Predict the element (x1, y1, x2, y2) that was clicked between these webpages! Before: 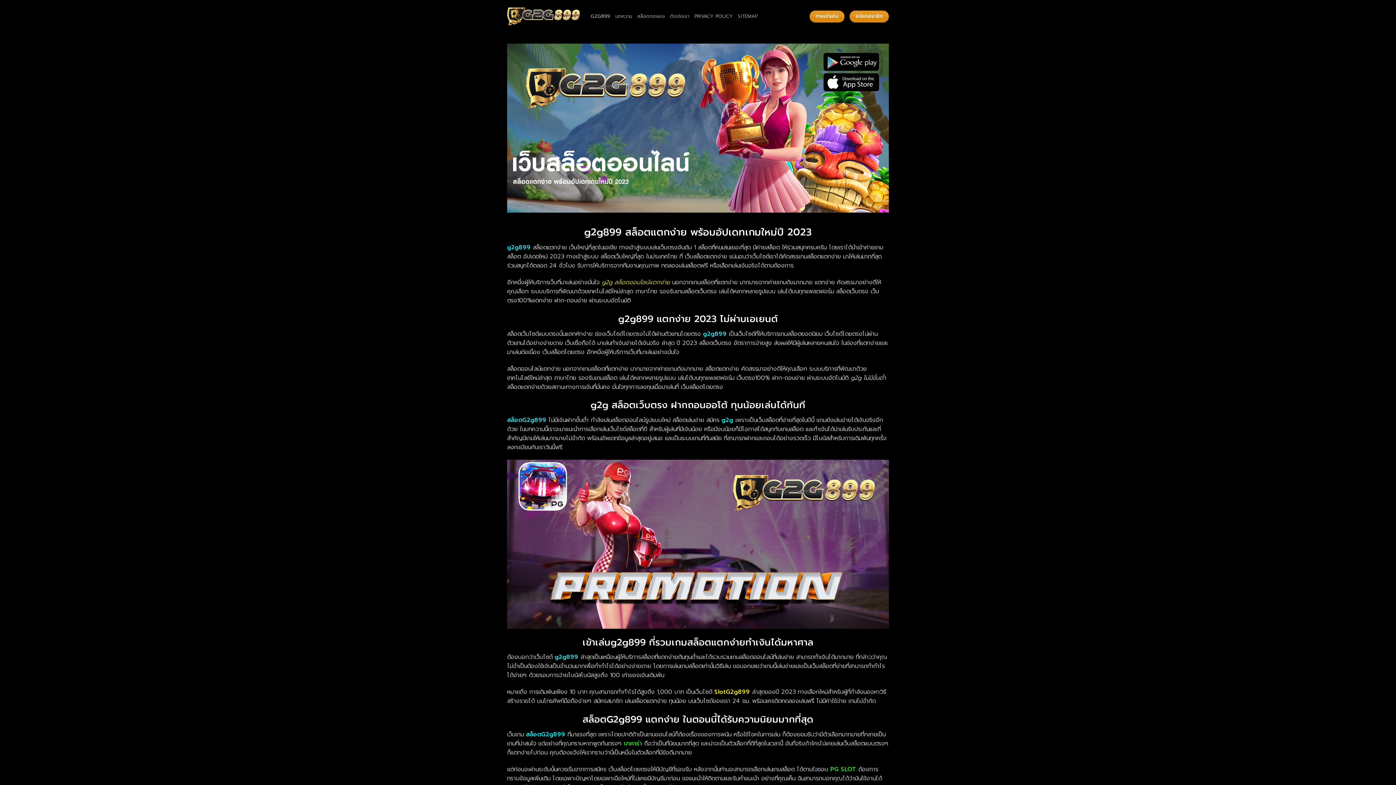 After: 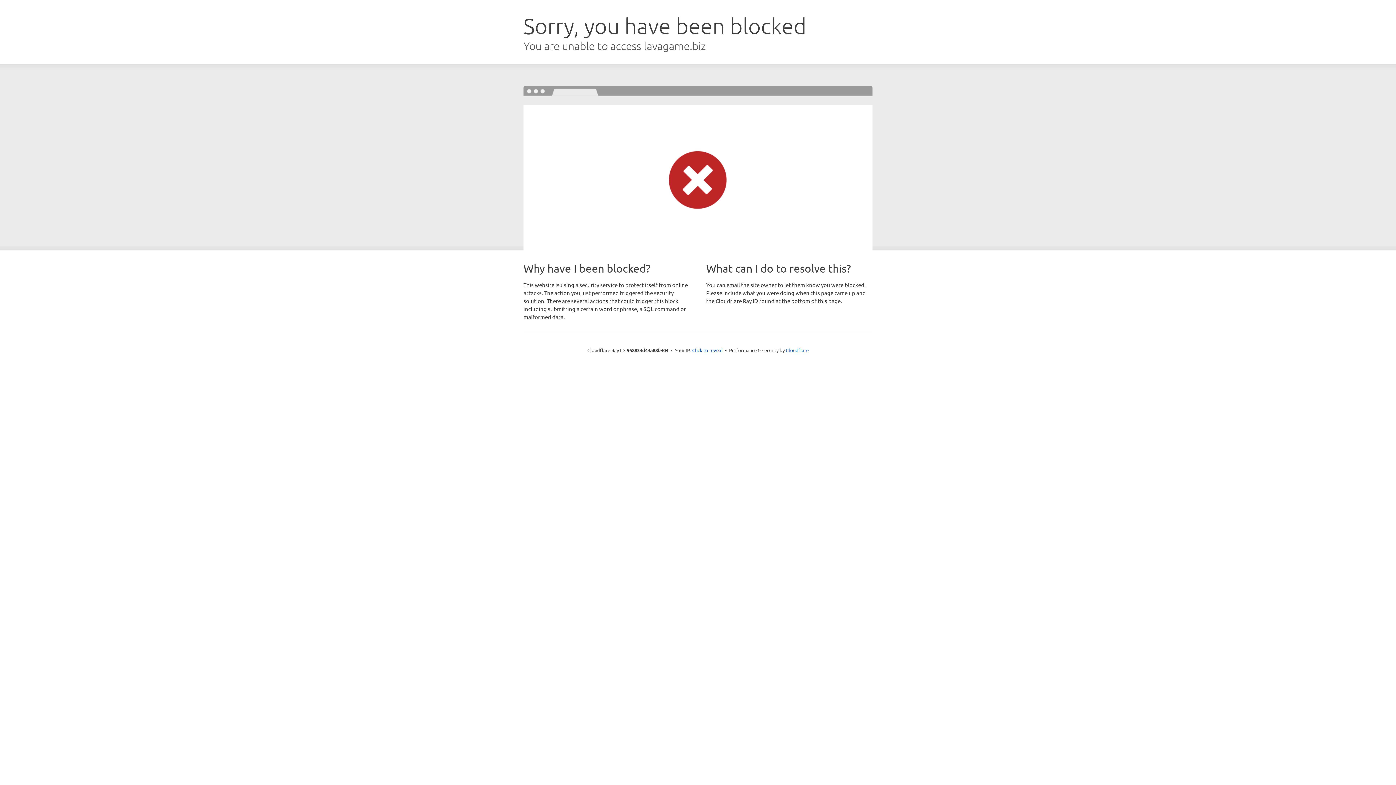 Action: label: สมัครสมาชิก bbox: (849, 10, 889, 22)